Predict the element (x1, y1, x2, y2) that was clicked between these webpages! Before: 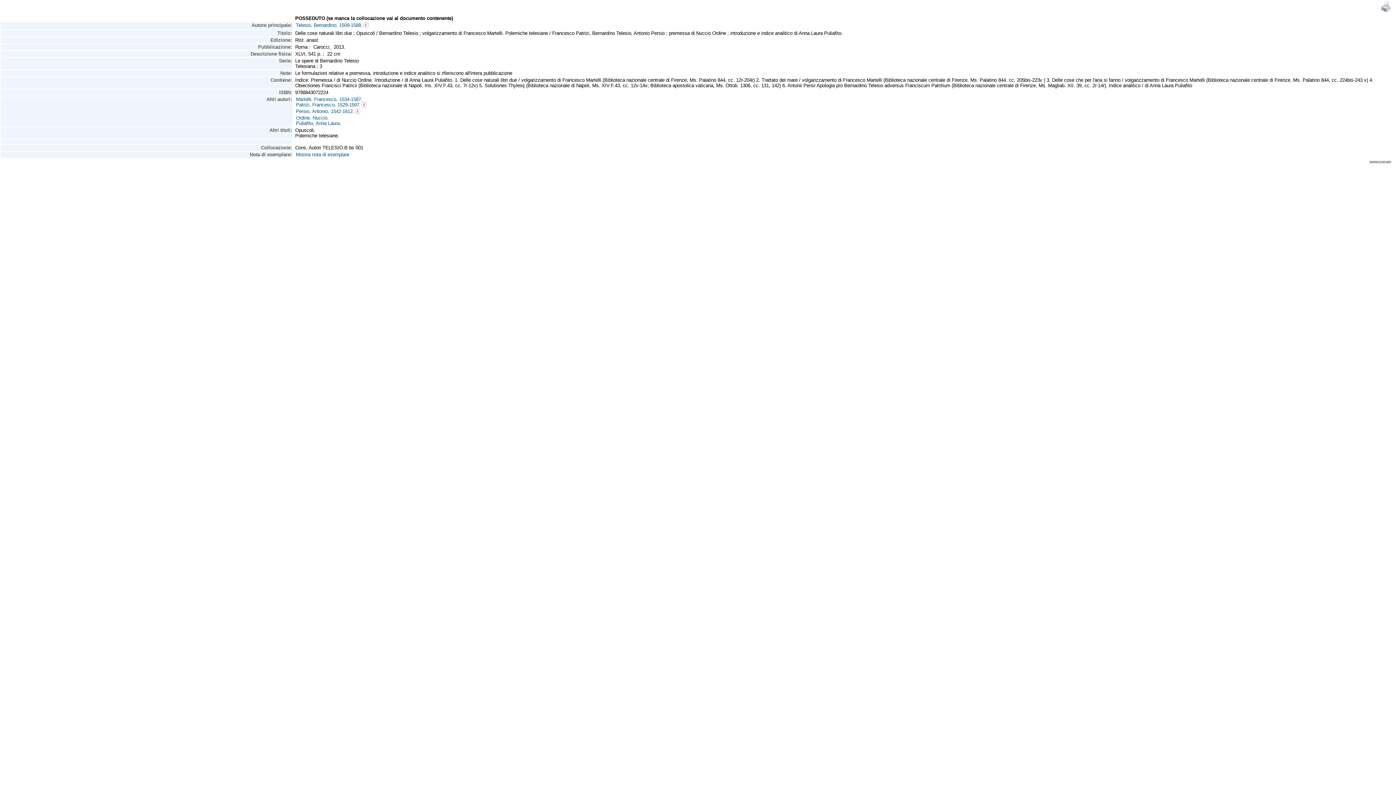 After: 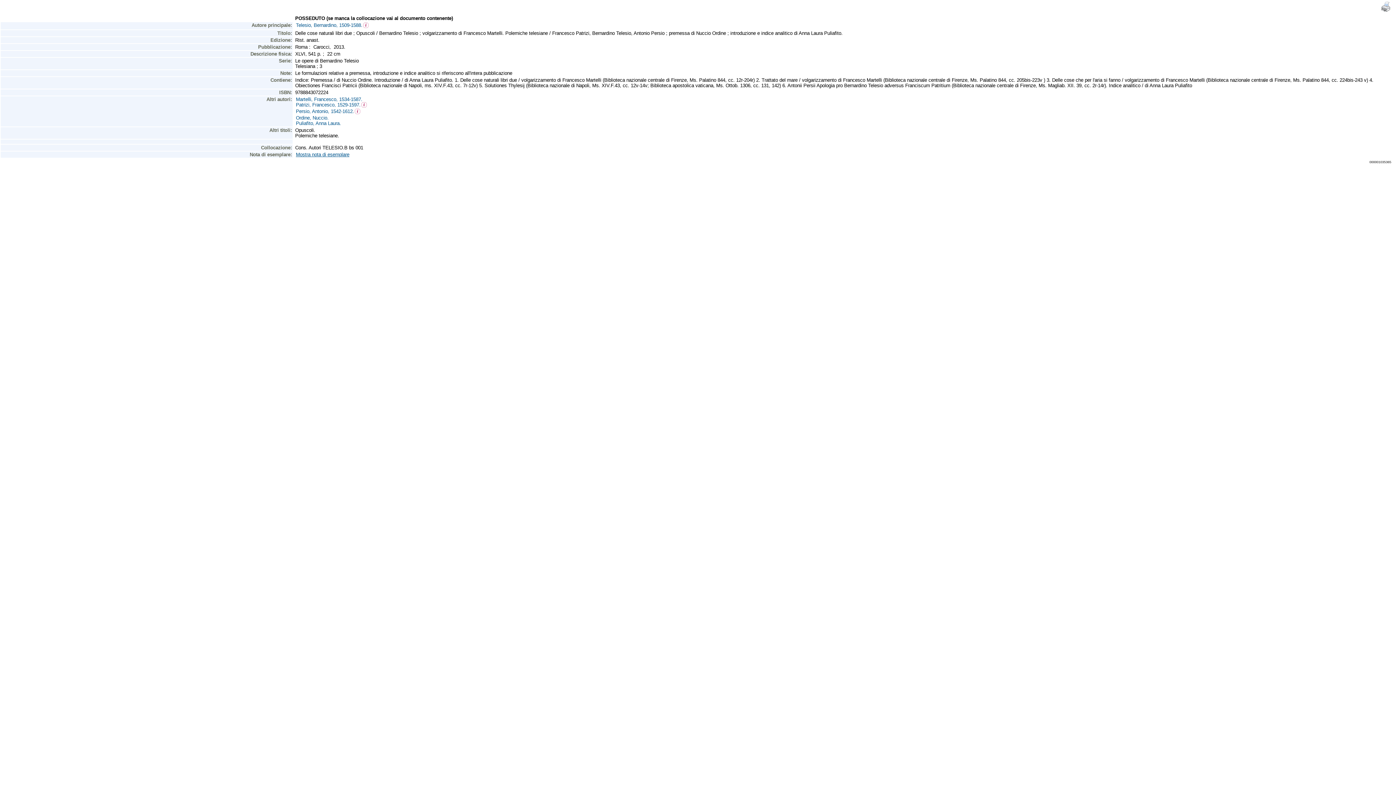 Action: label: Mostra nota di esemplare bbox: (295, 152, 349, 157)